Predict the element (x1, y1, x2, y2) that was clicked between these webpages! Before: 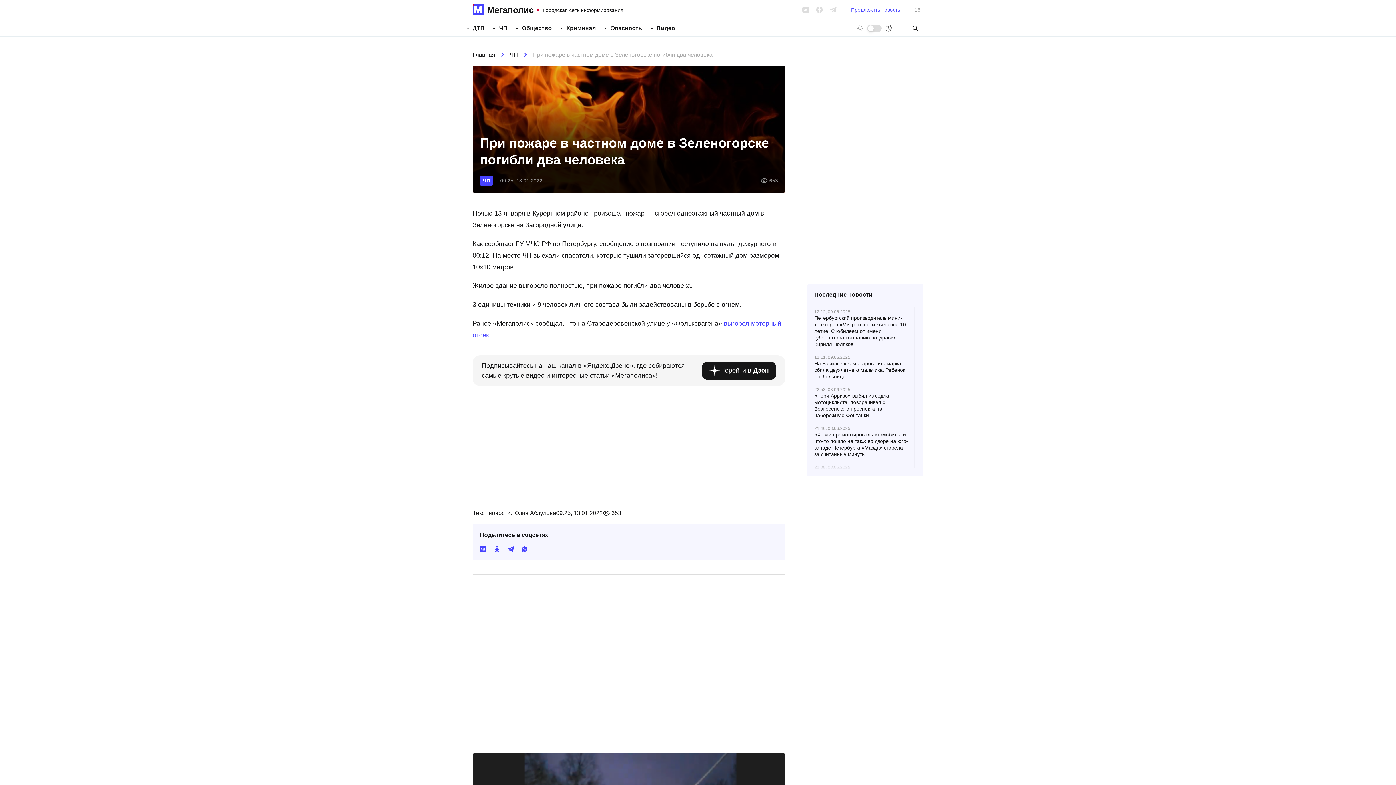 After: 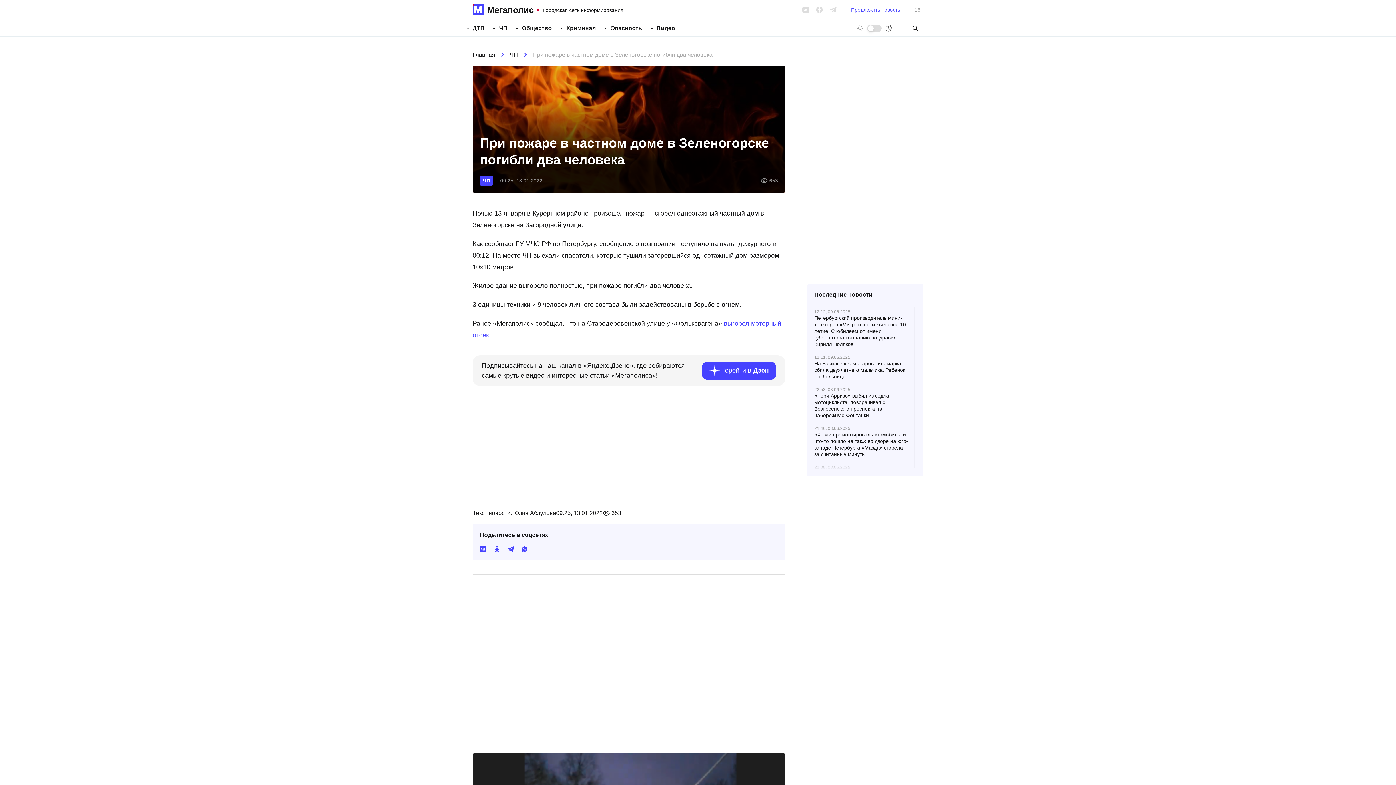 Action: bbox: (702, 361, 776, 379) label: Перейти в Дзен